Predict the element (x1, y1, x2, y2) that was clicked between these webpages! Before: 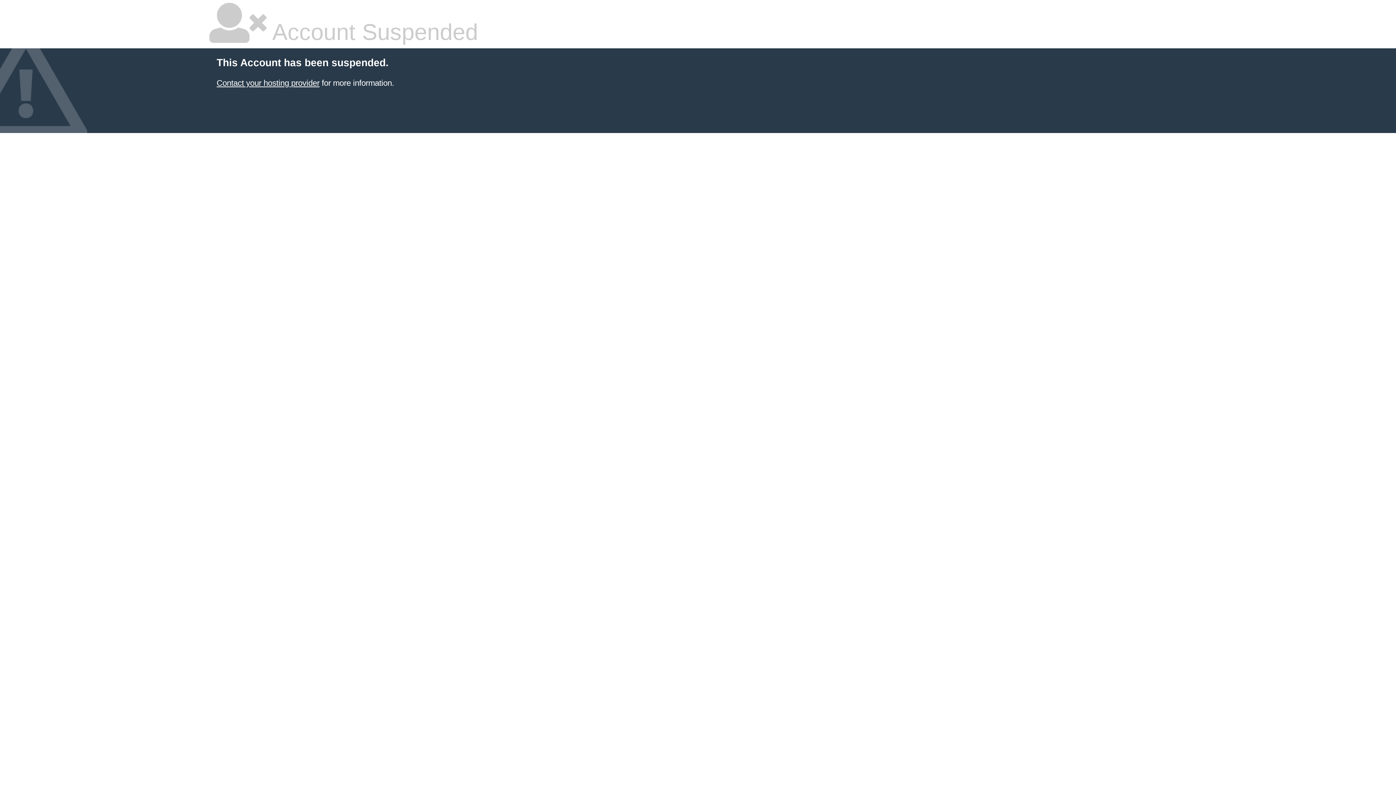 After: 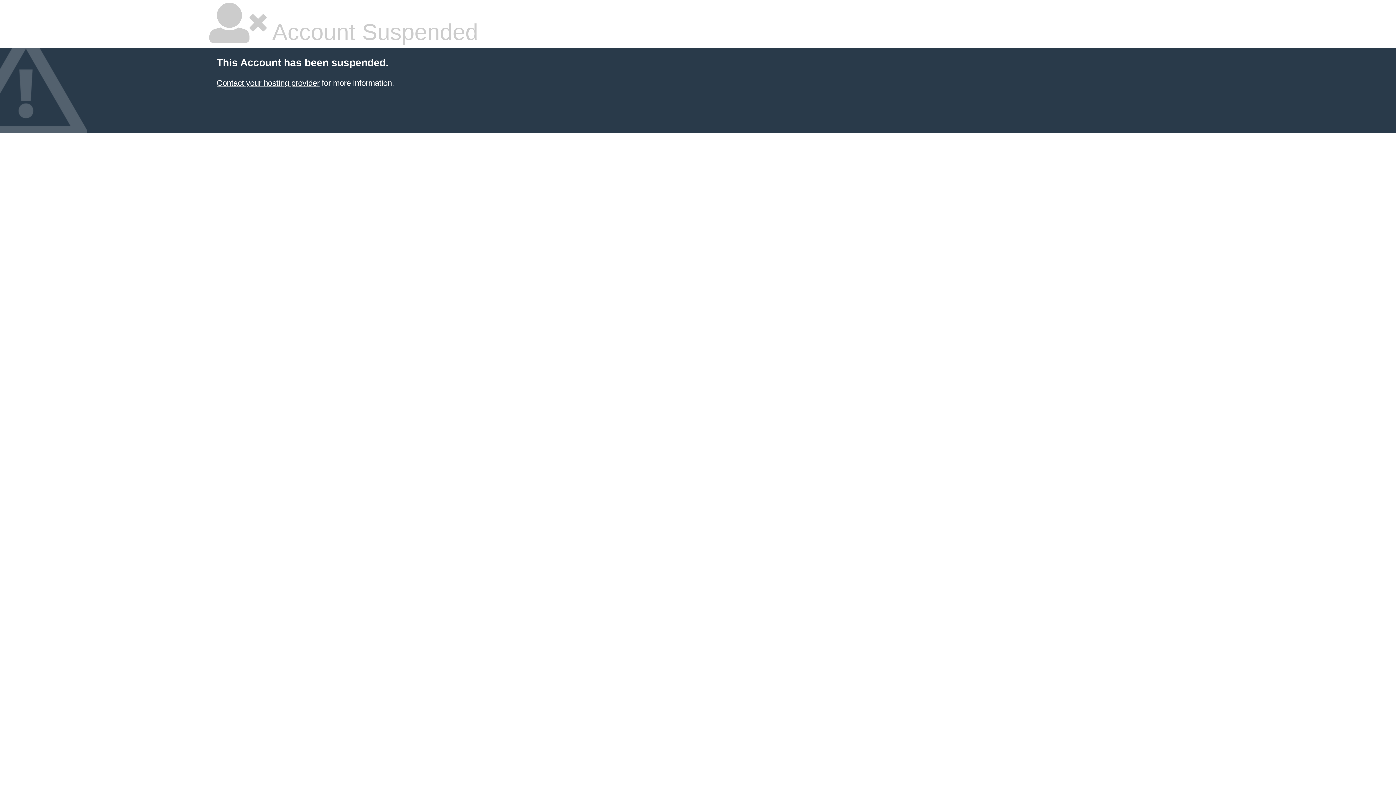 Action: bbox: (216, 78, 319, 87) label: Contact your hosting provider